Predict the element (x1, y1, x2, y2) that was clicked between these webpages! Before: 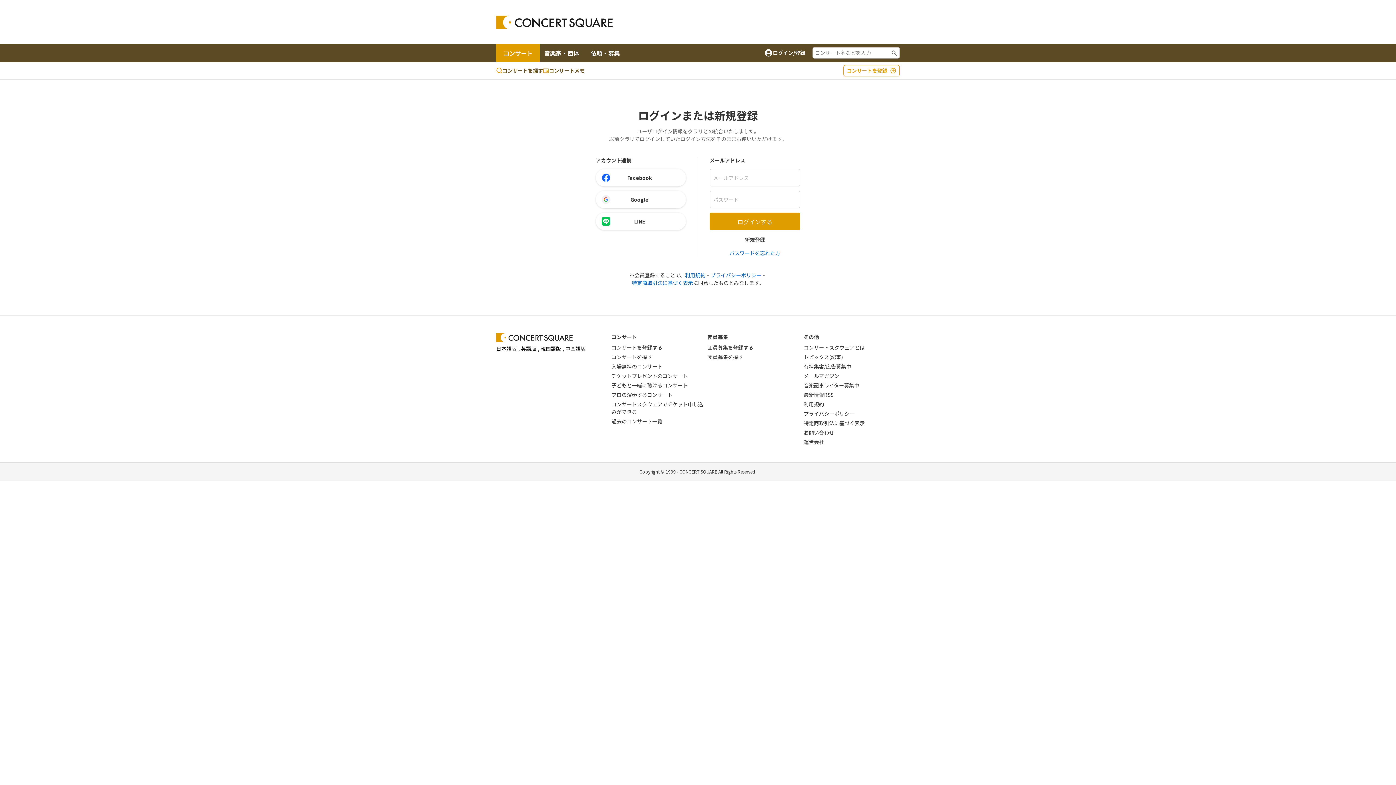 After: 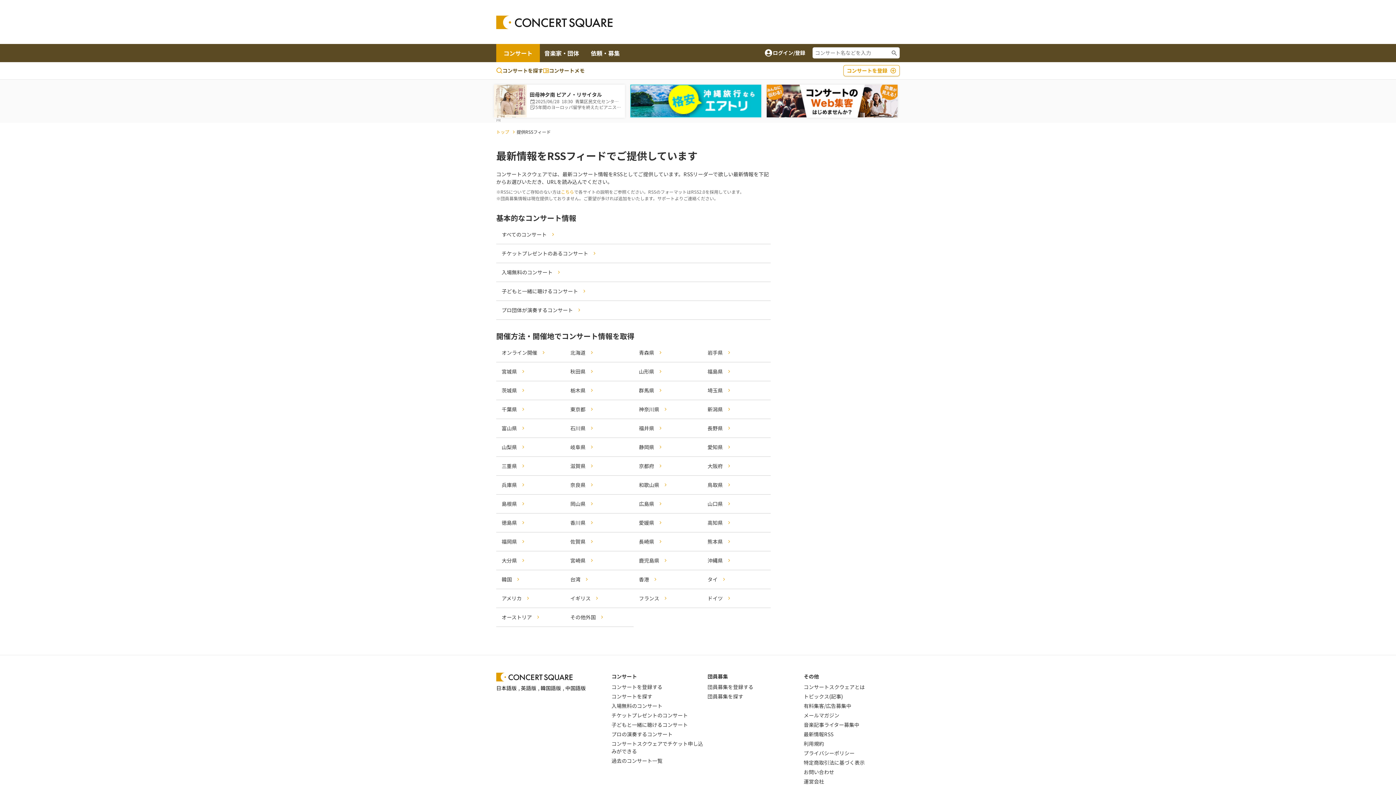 Action: bbox: (803, 391, 833, 398) label: 最新情報RSS